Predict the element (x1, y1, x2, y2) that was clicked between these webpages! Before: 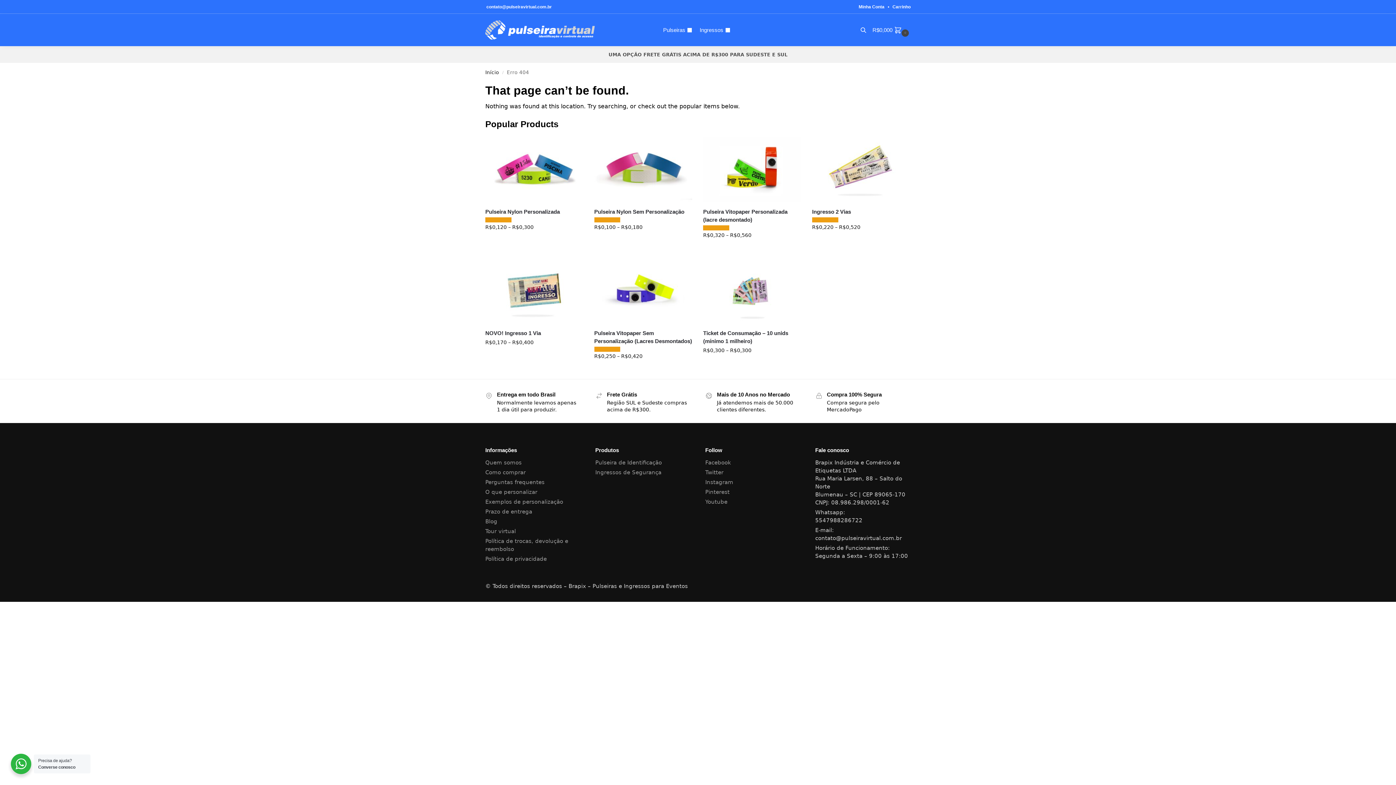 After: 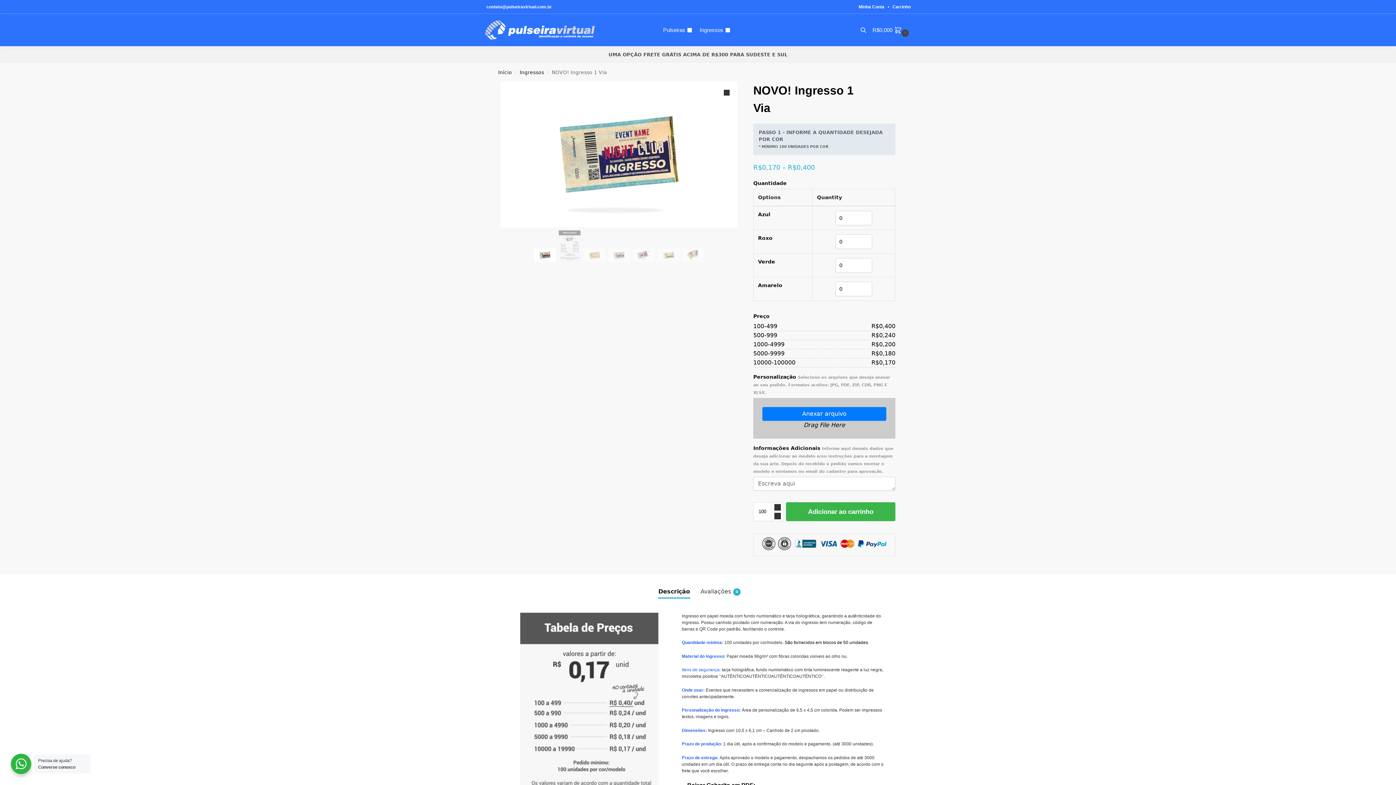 Action: label: NOVO! Ingresso 1 Via bbox: (485, 329, 583, 337)